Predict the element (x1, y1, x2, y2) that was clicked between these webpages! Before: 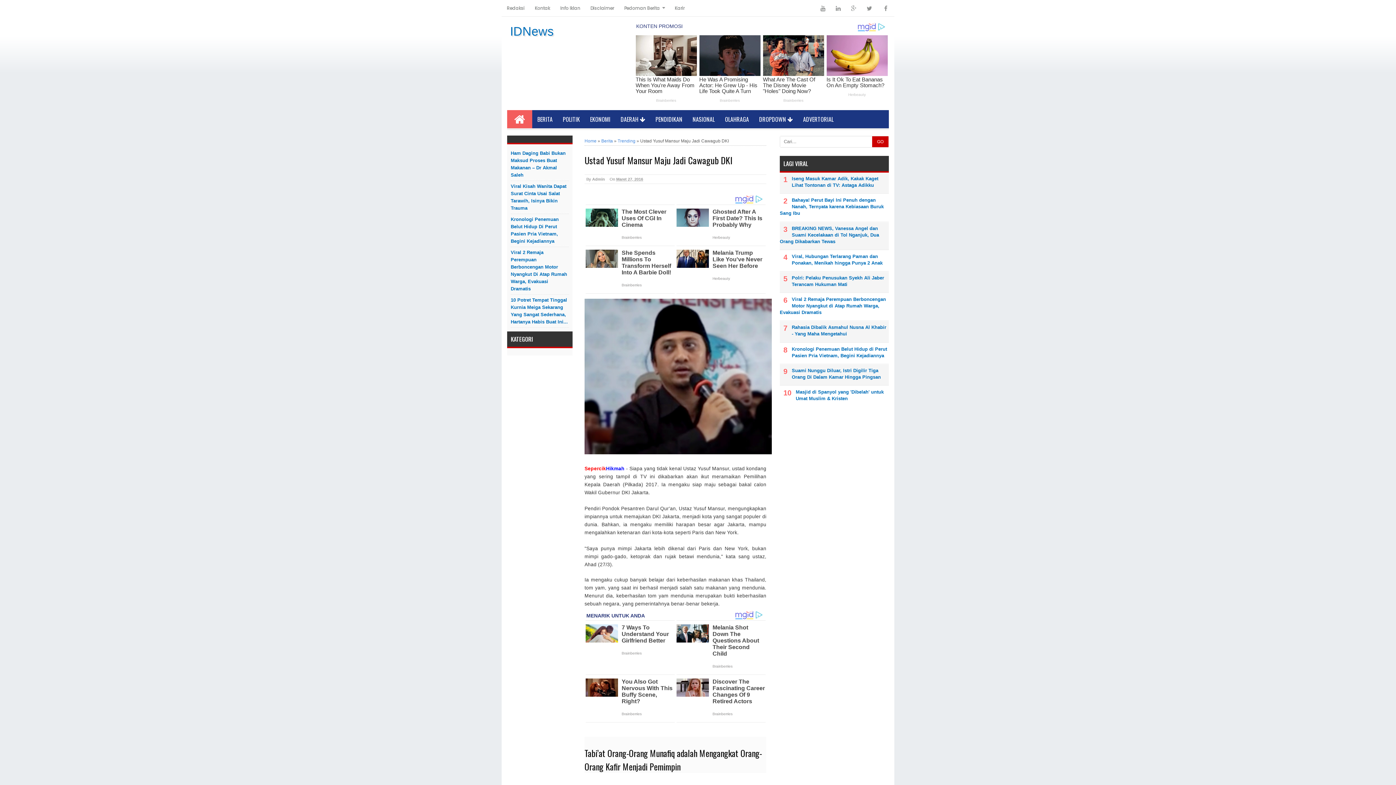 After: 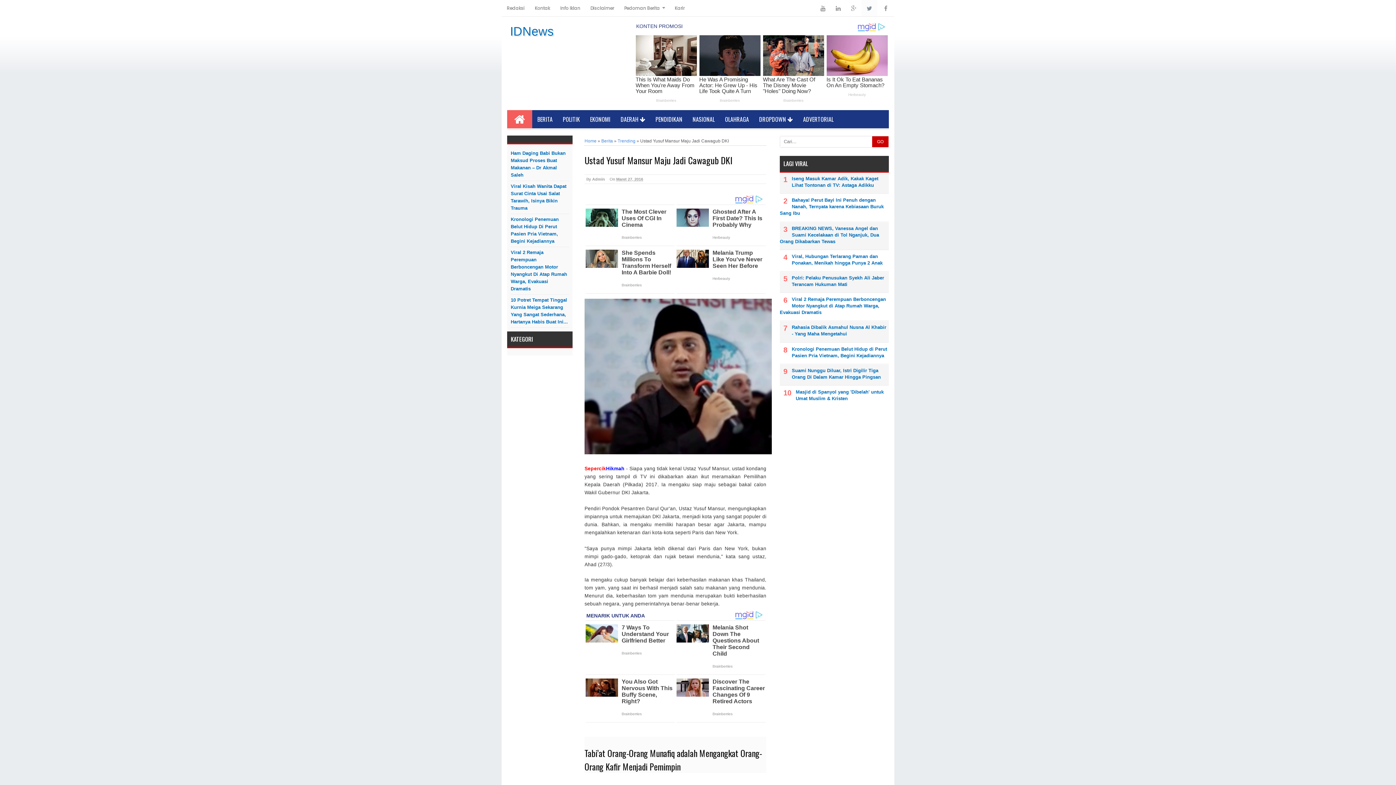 Action: bbox: (861, 0, 877, 16)